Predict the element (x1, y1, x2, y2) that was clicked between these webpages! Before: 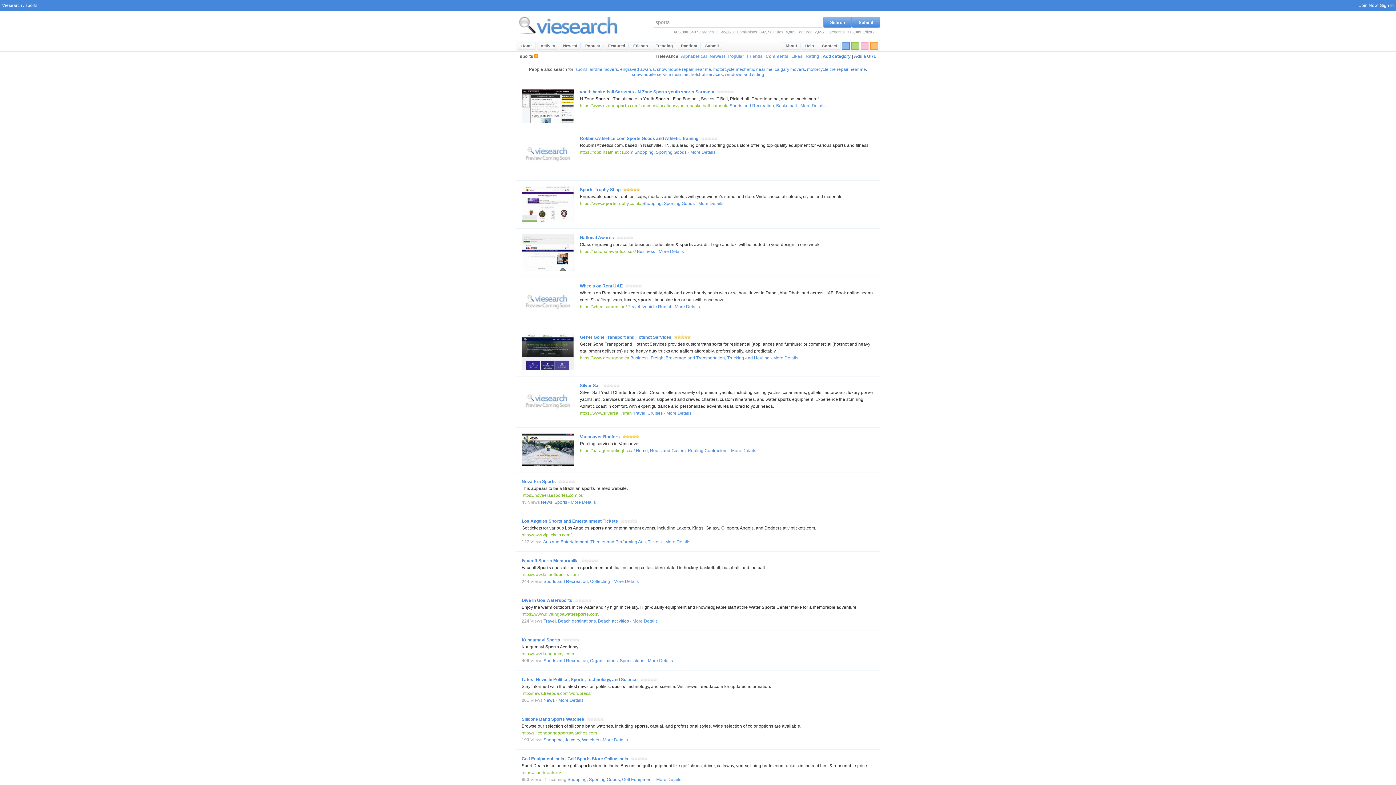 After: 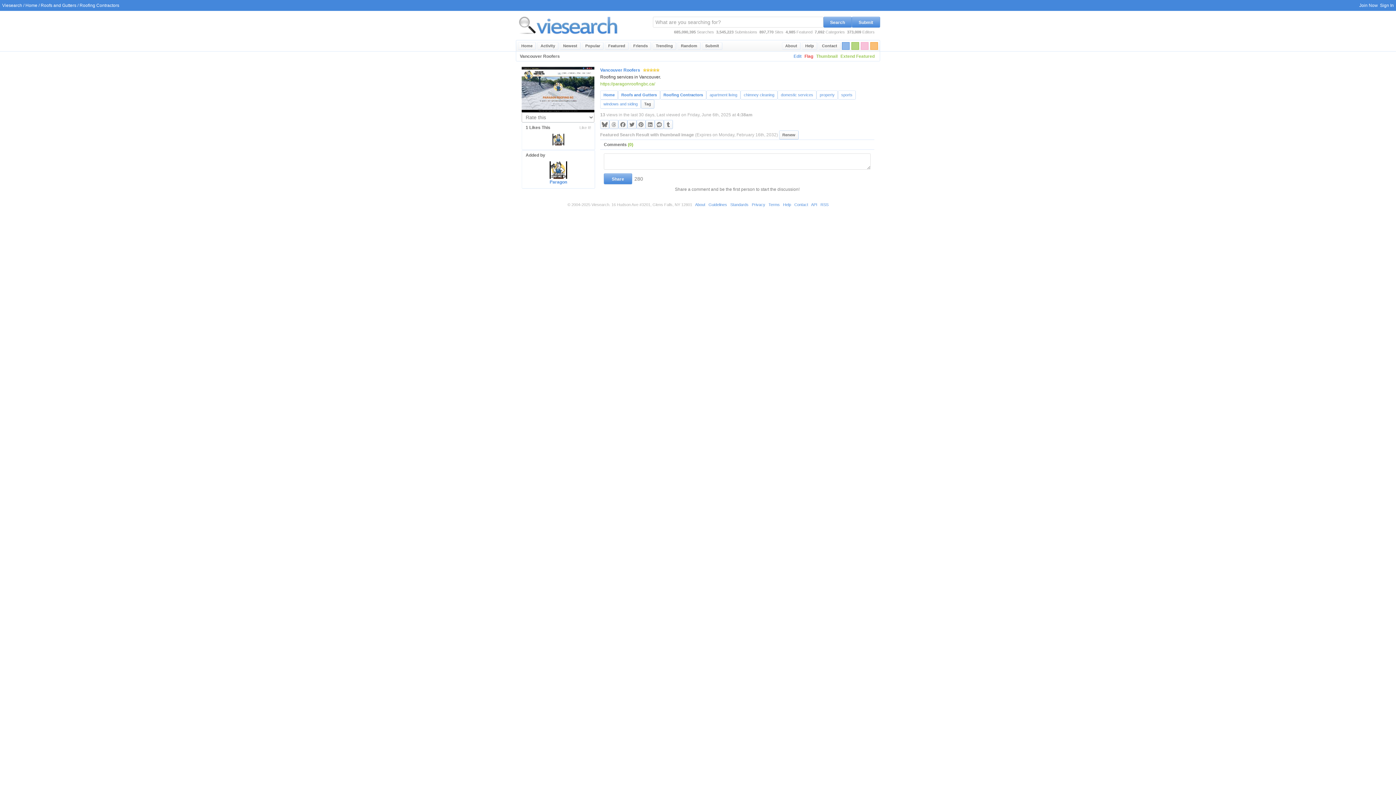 Action: label: More Details bbox: (731, 448, 756, 453)